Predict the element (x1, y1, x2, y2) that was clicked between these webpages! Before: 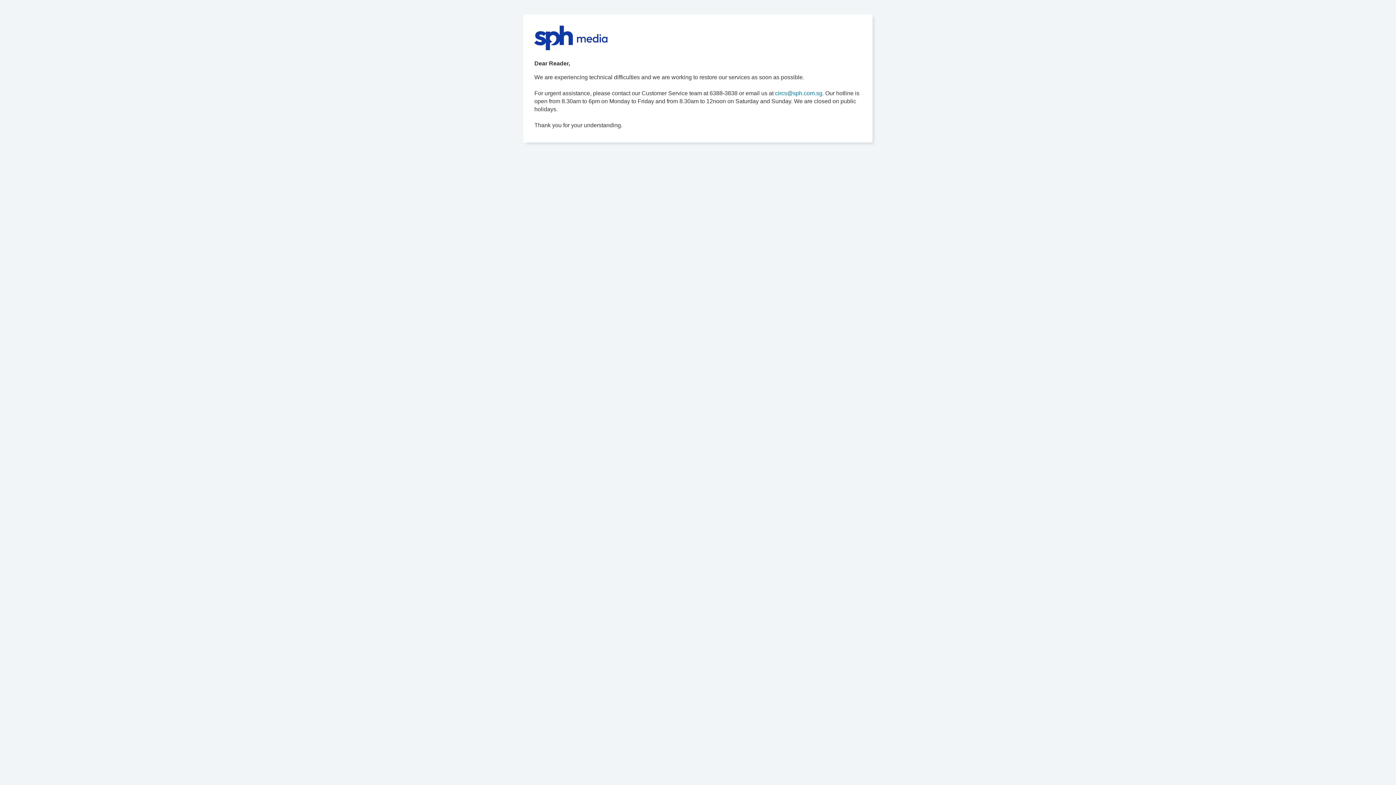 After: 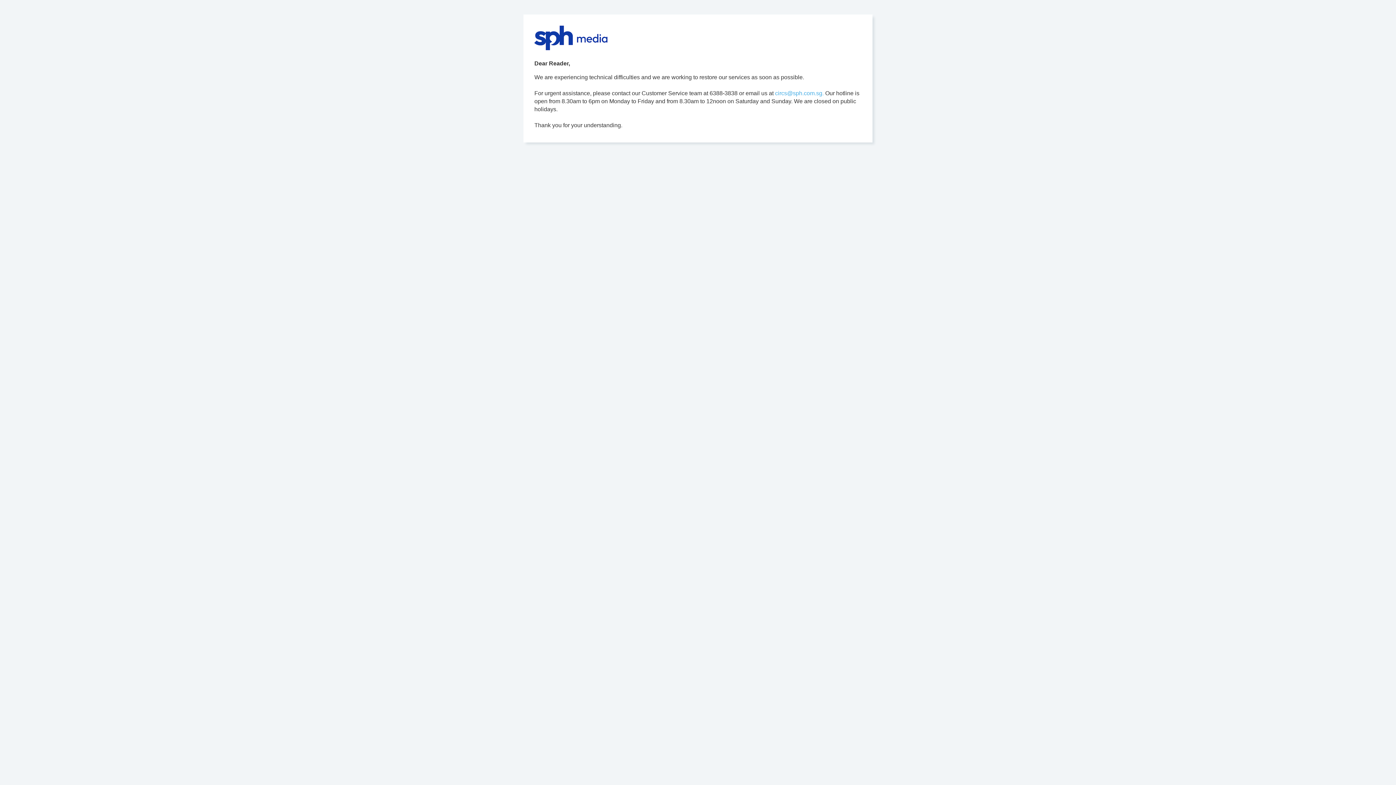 Action: label: circs@sph.com.sg. bbox: (775, 90, 824, 96)